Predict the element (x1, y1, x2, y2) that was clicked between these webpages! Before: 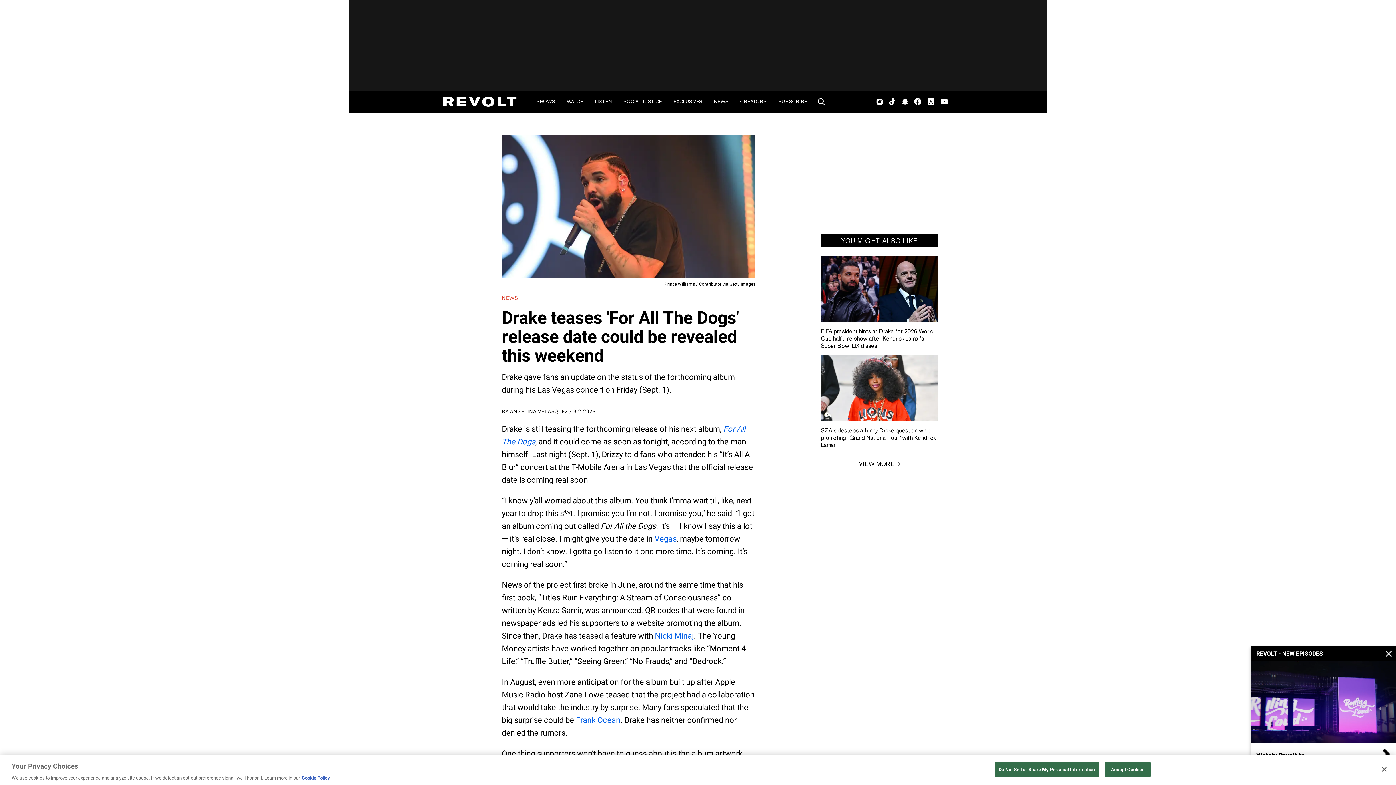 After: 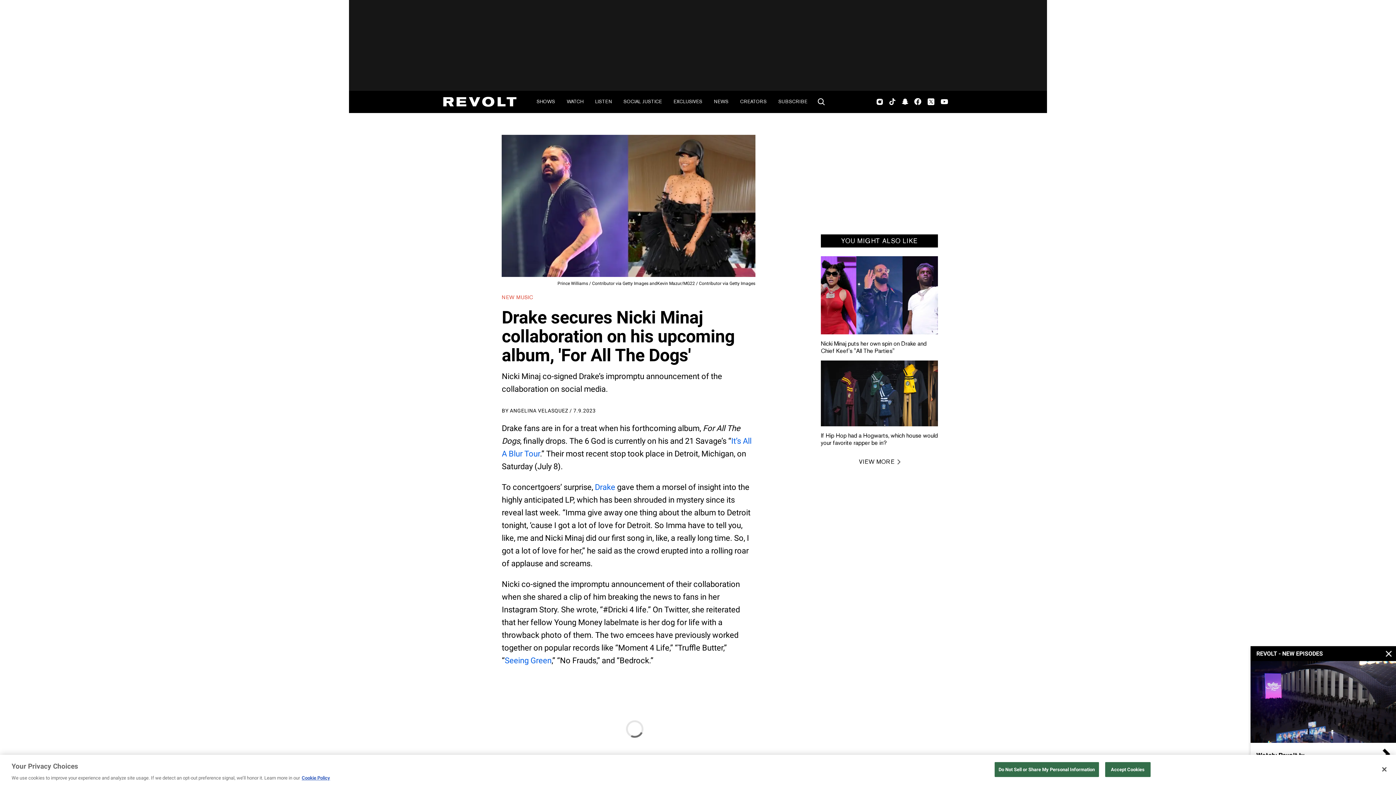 Action: label: Nicki Minaj bbox: (655, 631, 693, 640)